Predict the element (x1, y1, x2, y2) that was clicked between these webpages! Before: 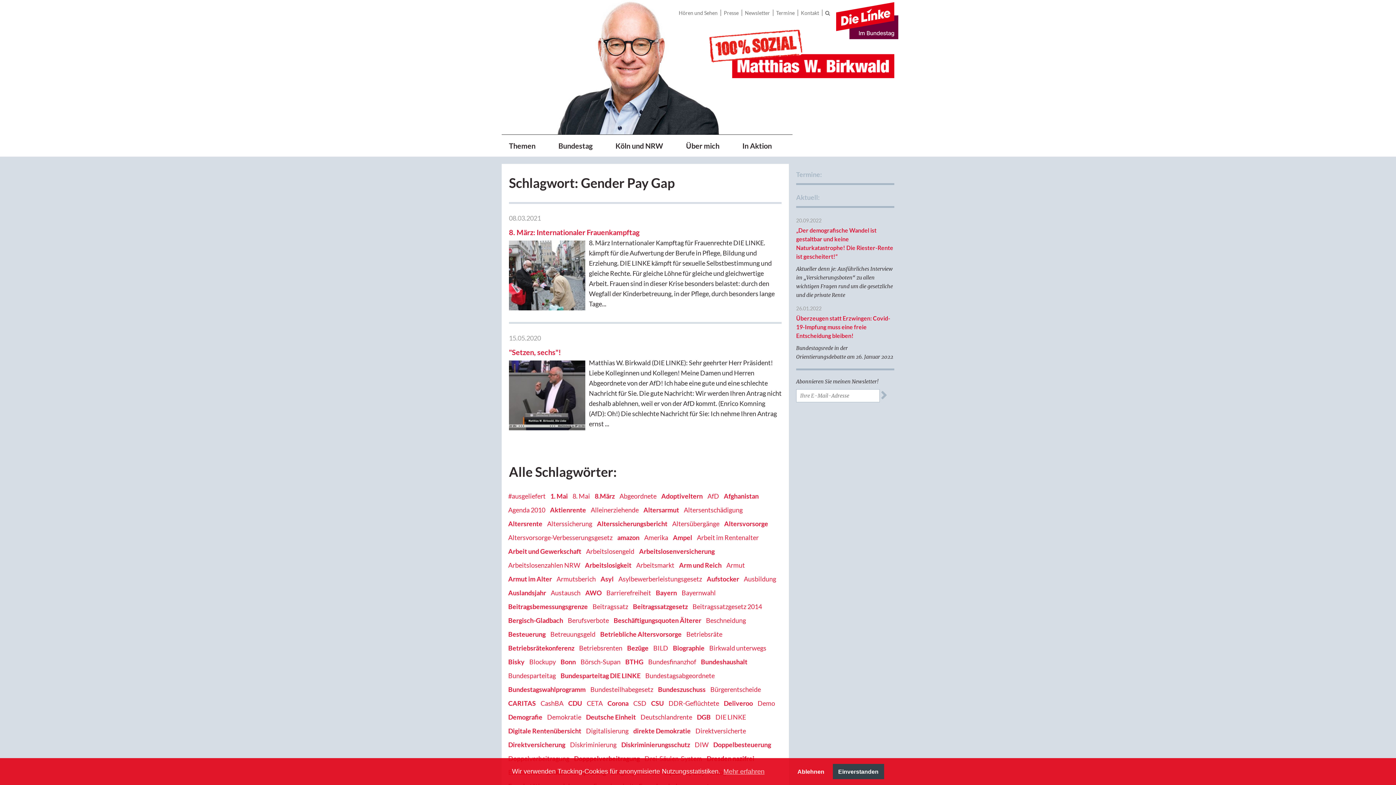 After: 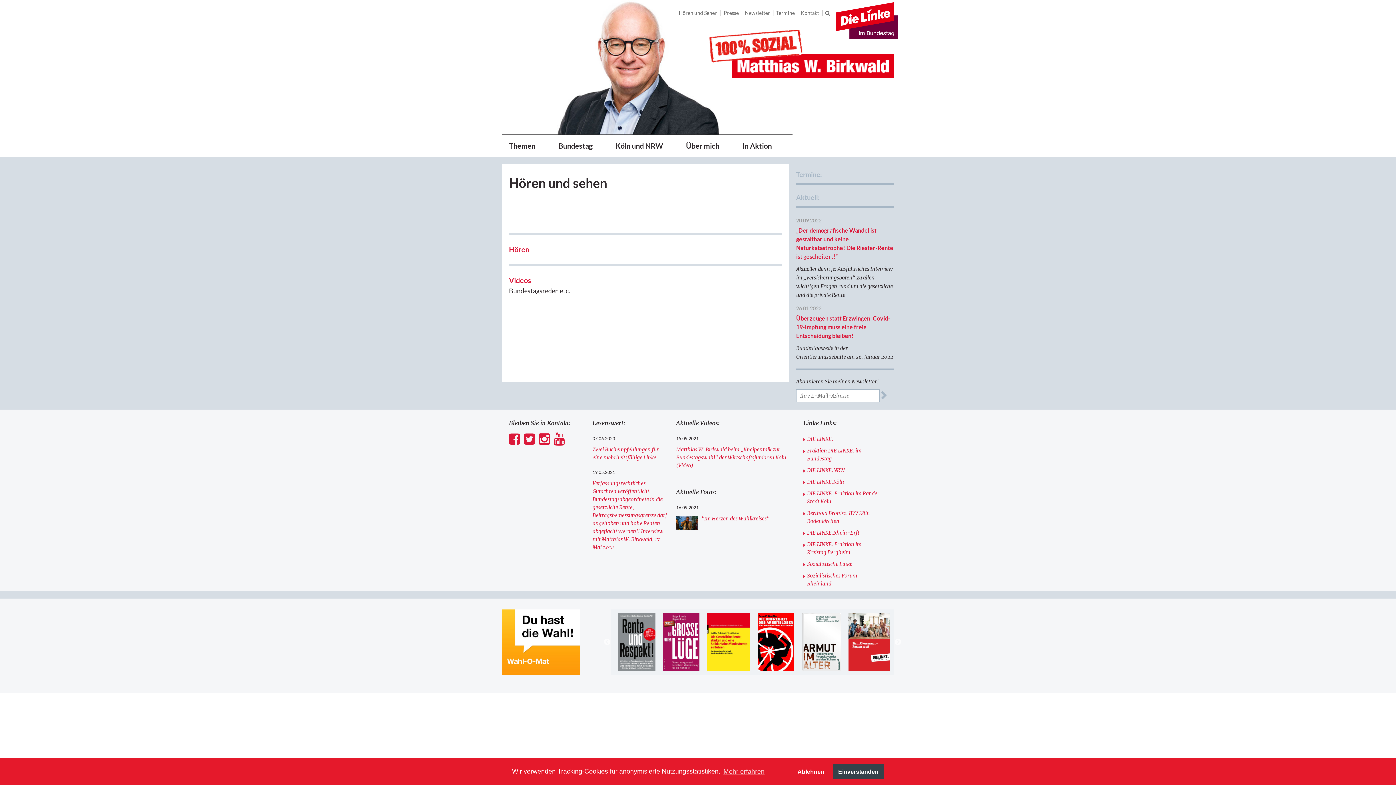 Action: bbox: (678, 9, 717, 16) label: Hören und Sehen